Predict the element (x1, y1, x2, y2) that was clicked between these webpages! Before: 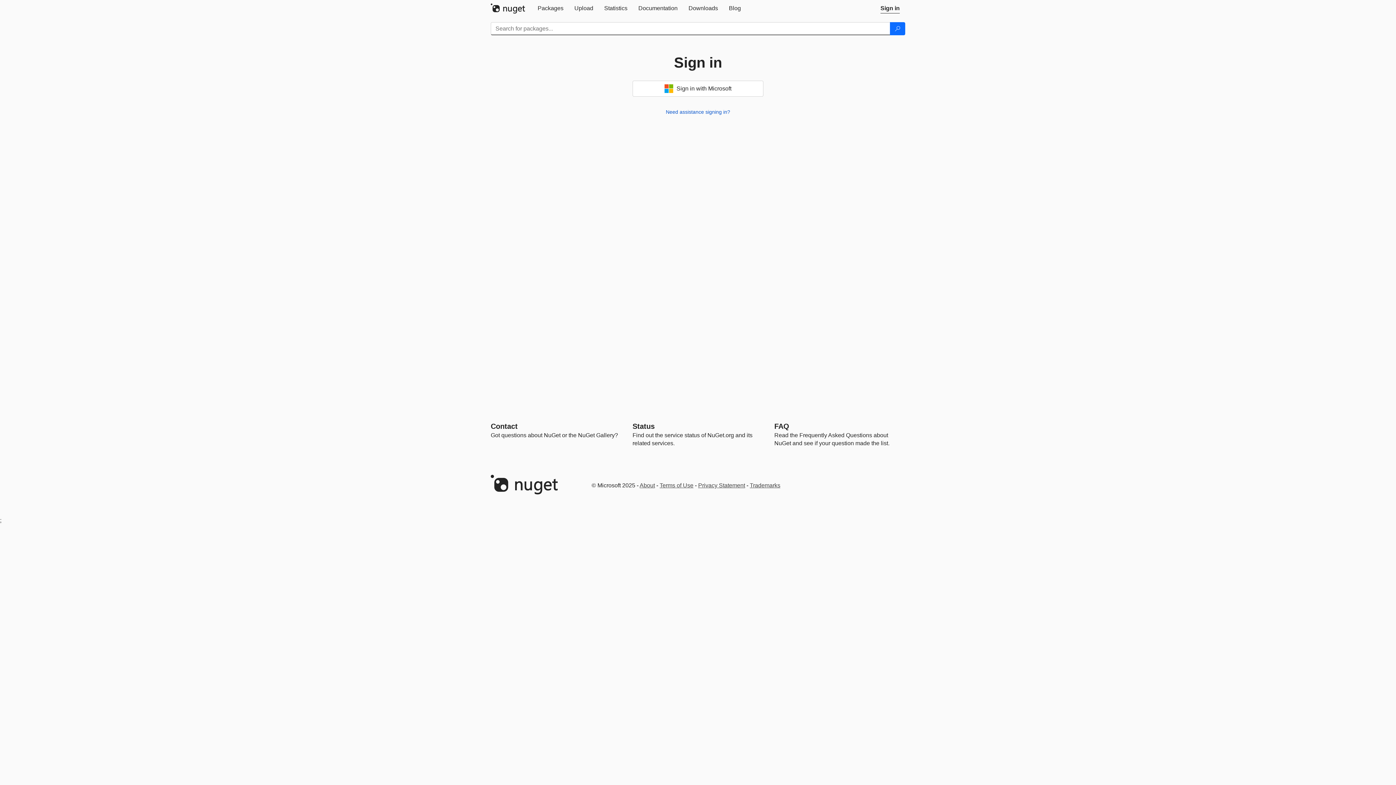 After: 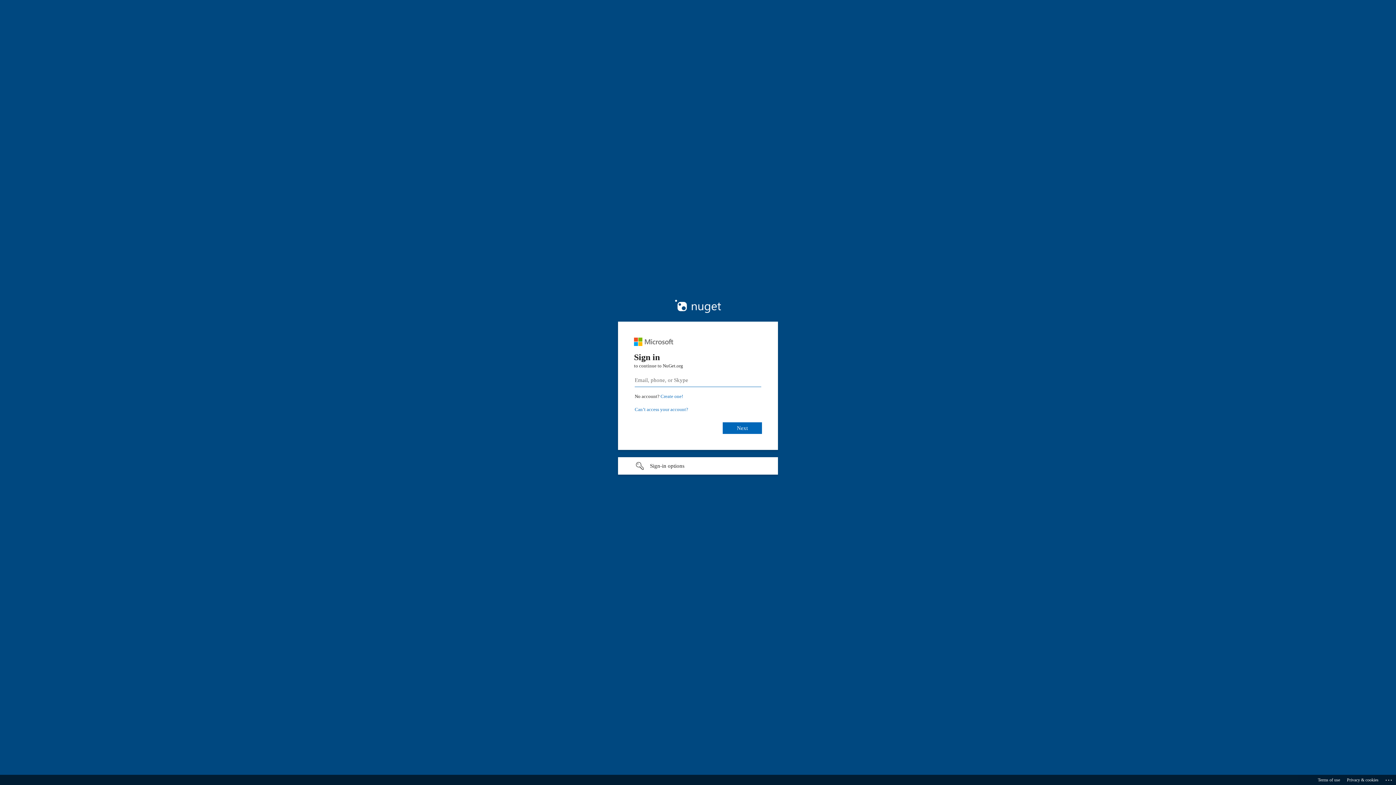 Action: label:  Sign in with Microsoft bbox: (632, 80, 763, 96)